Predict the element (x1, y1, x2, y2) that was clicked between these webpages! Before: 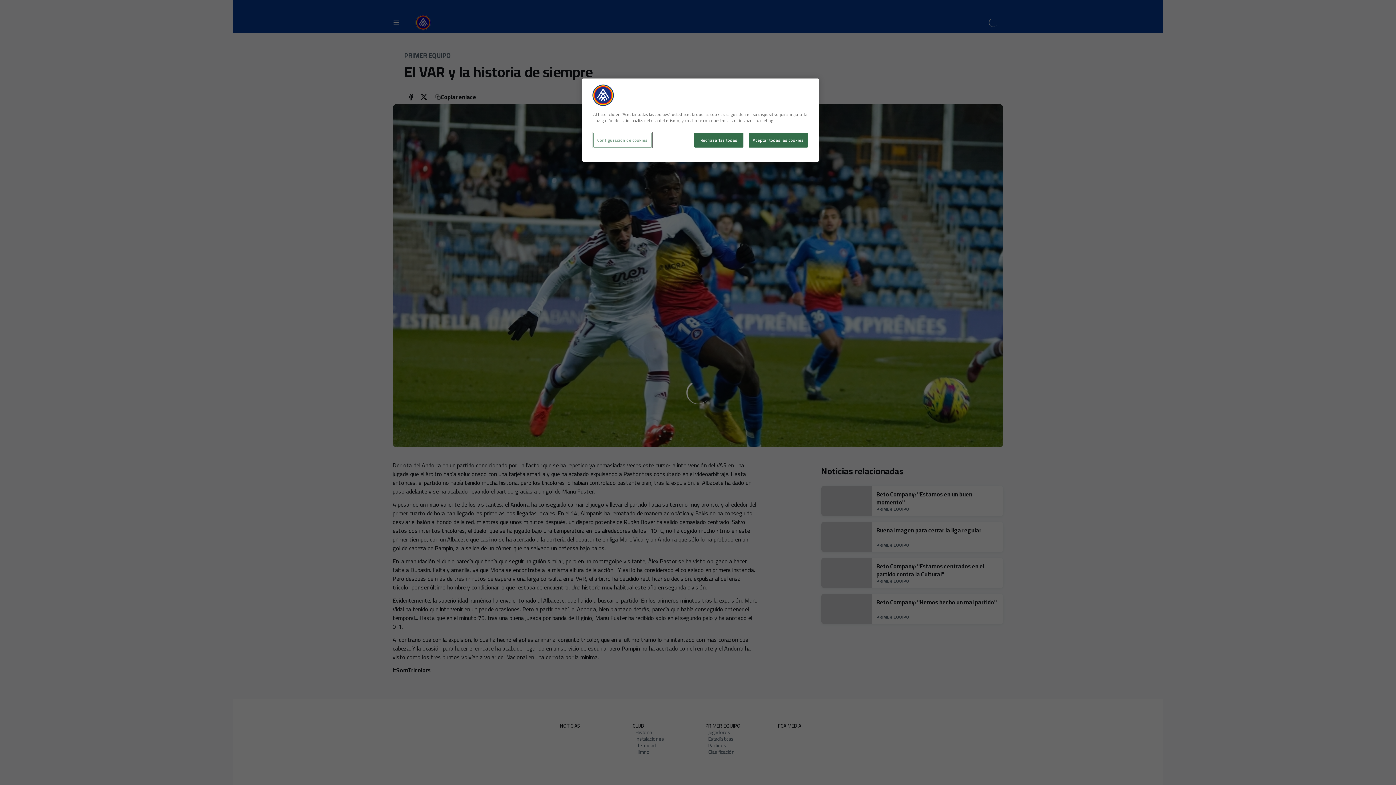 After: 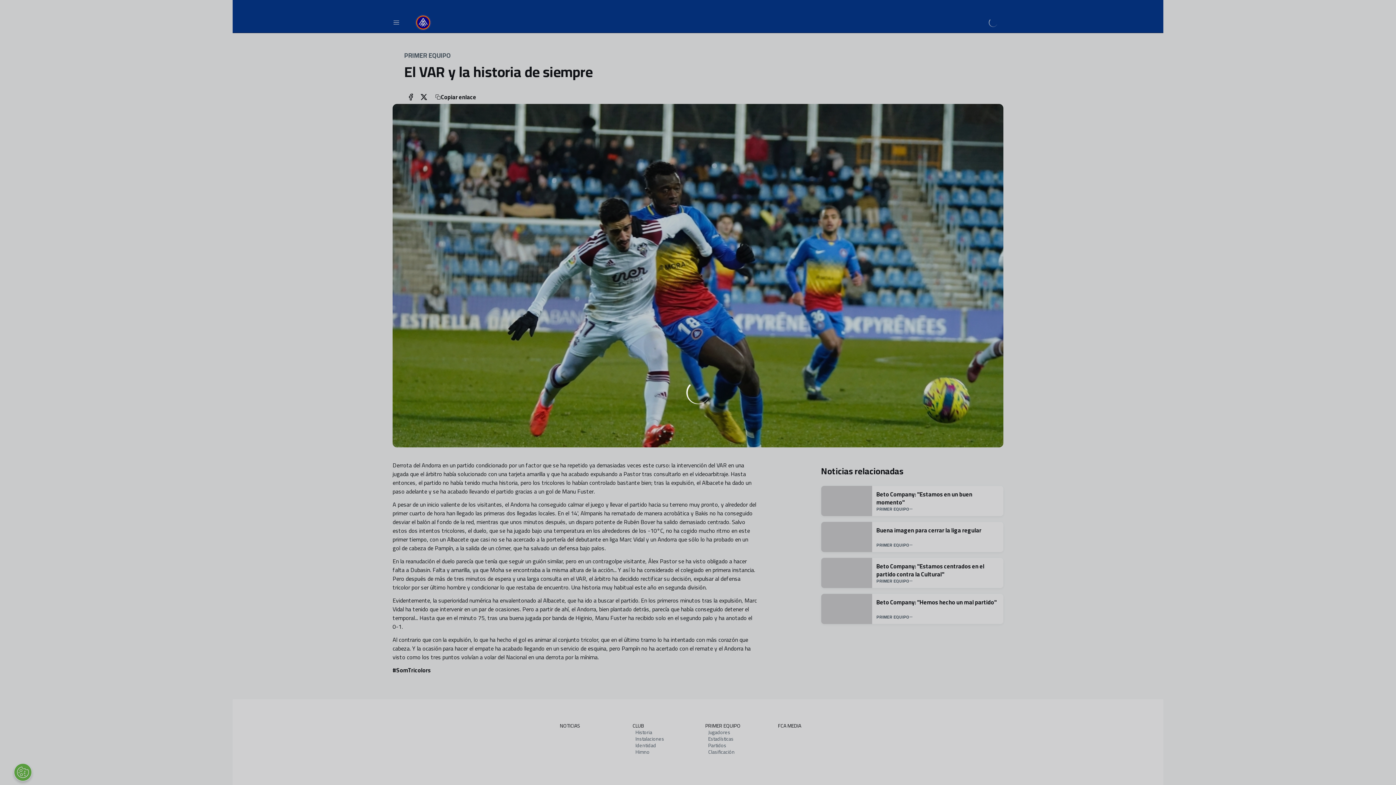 Action: bbox: (694, 132, 743, 147) label: Rechazarlas todas